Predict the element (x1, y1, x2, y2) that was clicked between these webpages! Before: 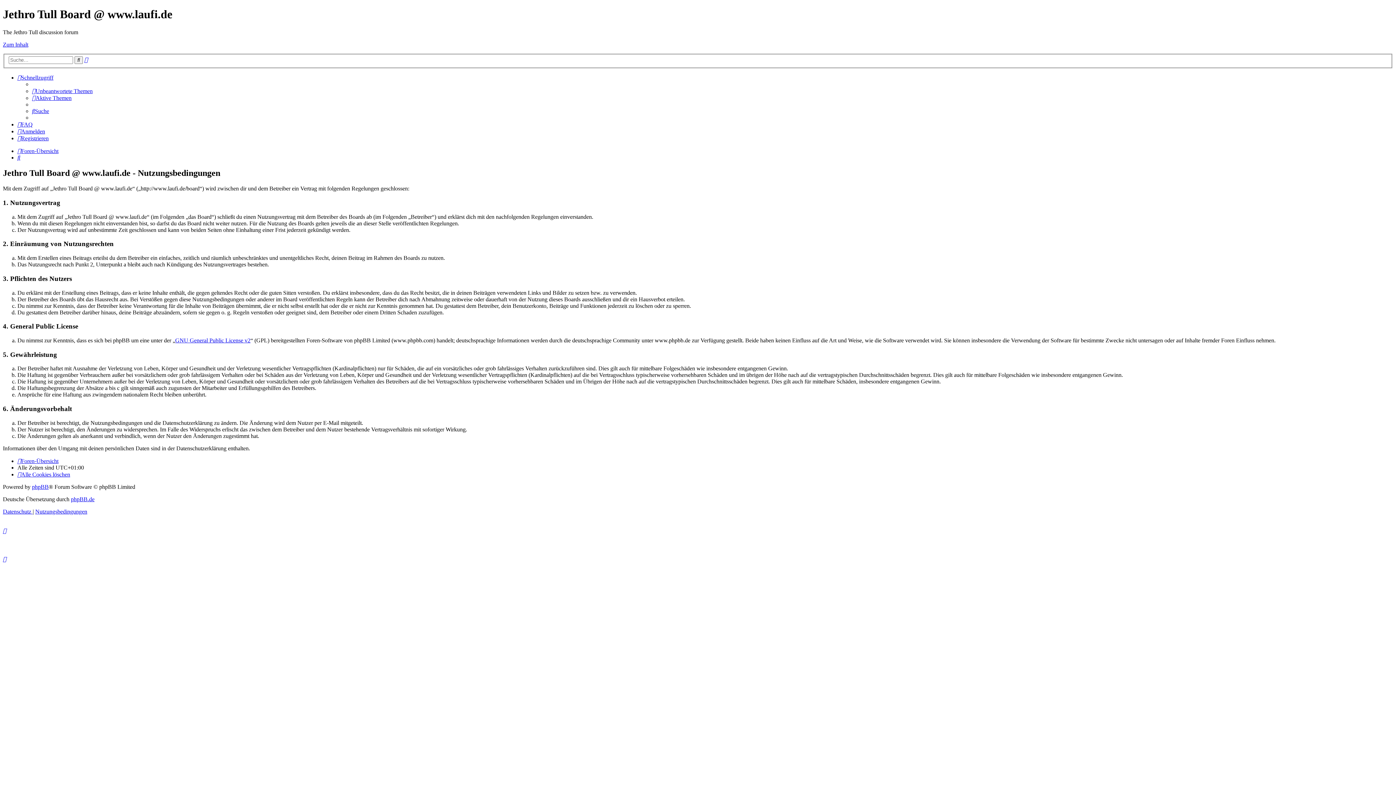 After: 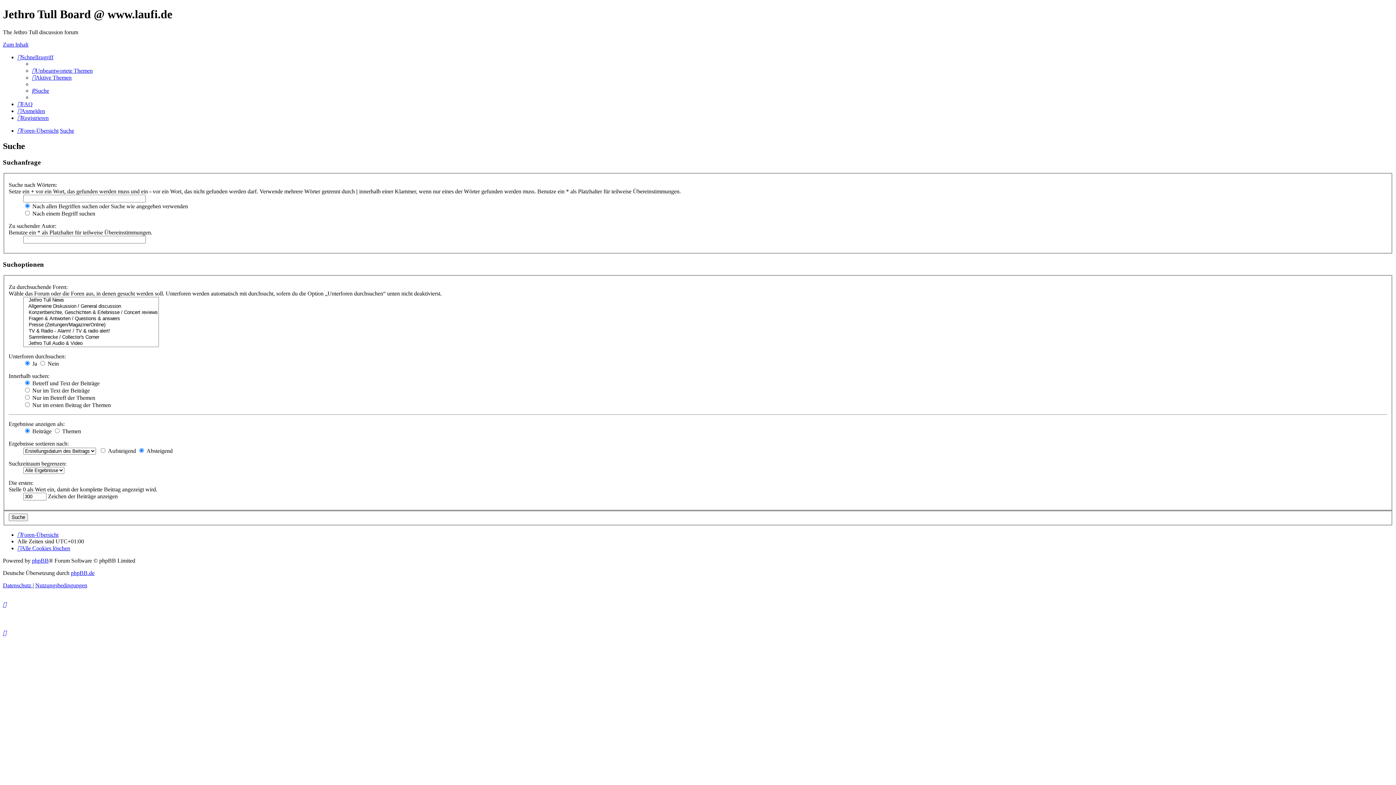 Action: bbox: (17, 154, 20, 160) label: Suche